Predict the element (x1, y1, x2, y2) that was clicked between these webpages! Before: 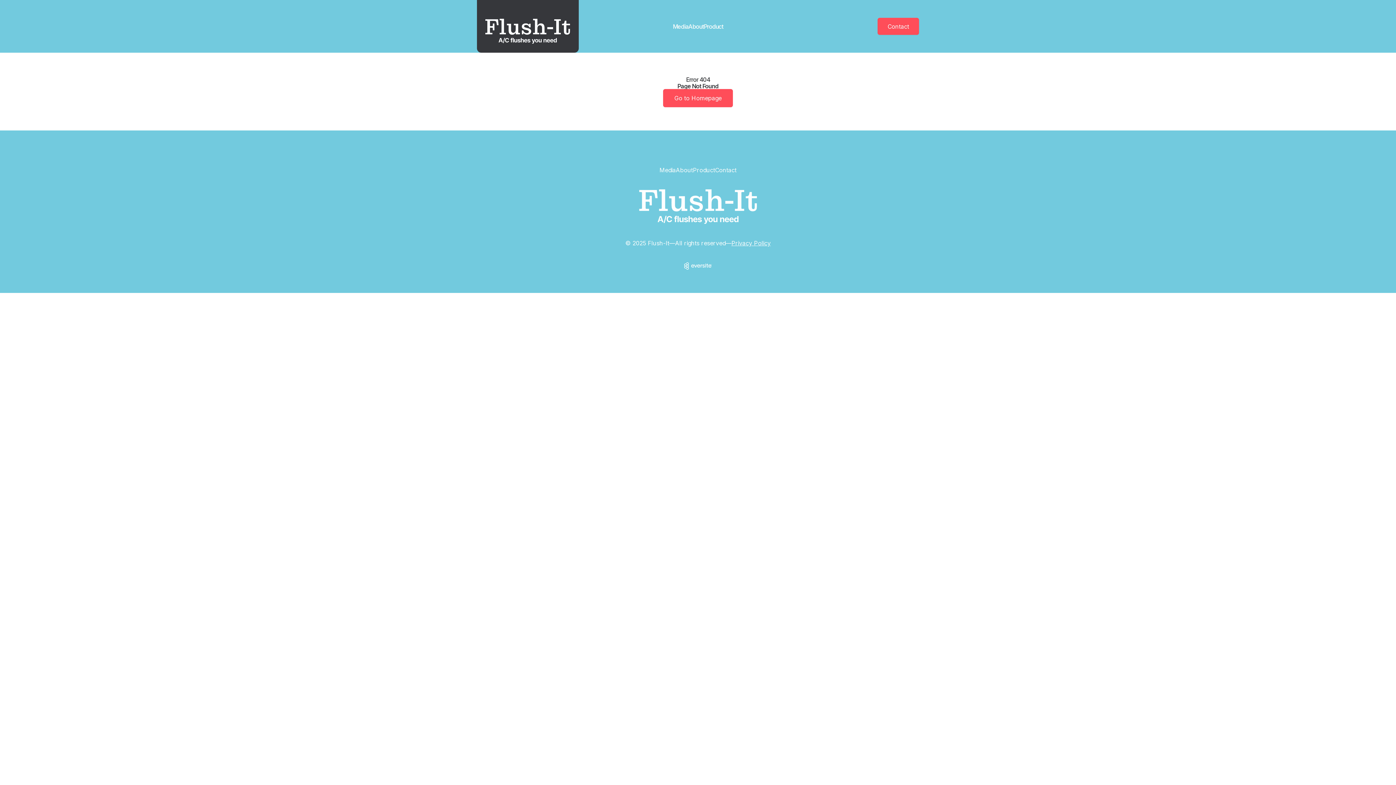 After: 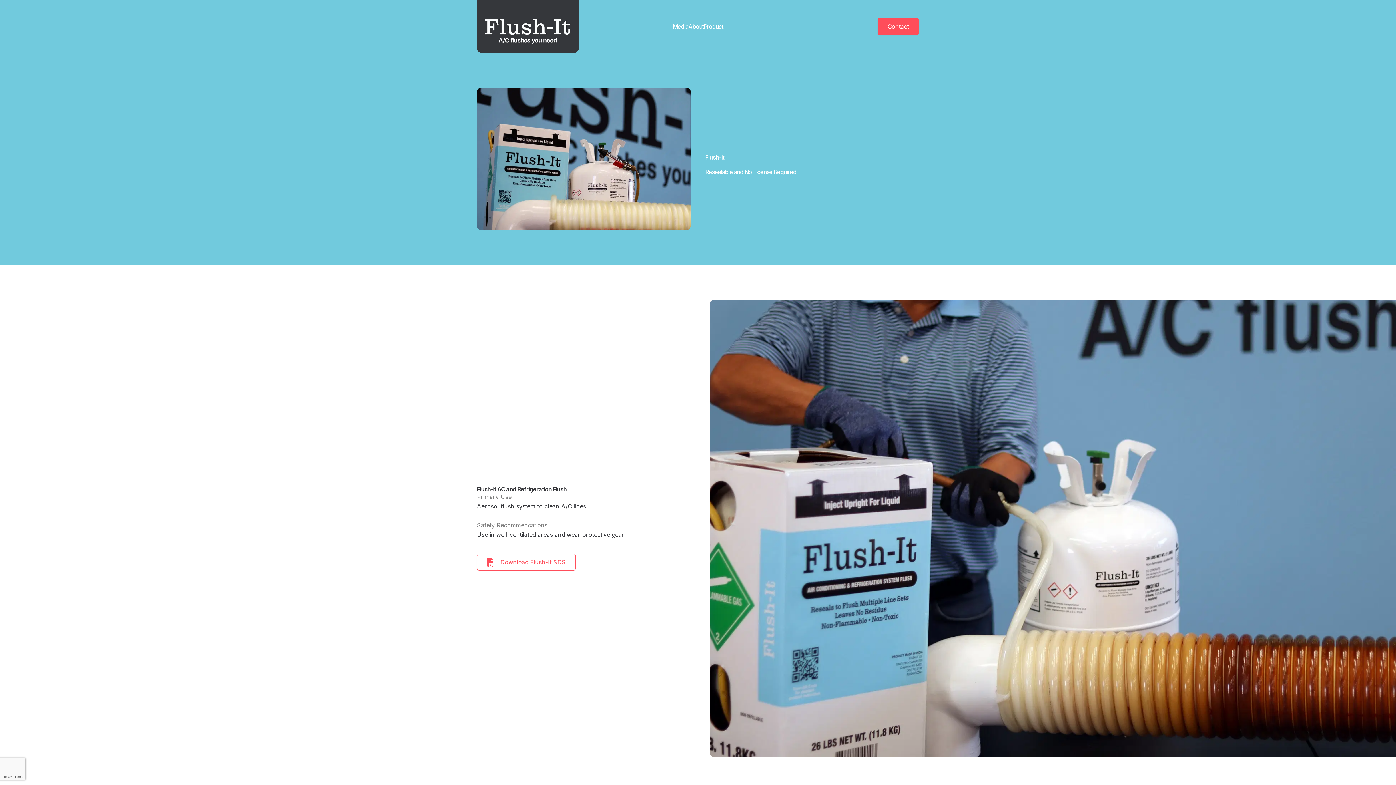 Action: bbox: (703, 22, 723, 30) label: Product